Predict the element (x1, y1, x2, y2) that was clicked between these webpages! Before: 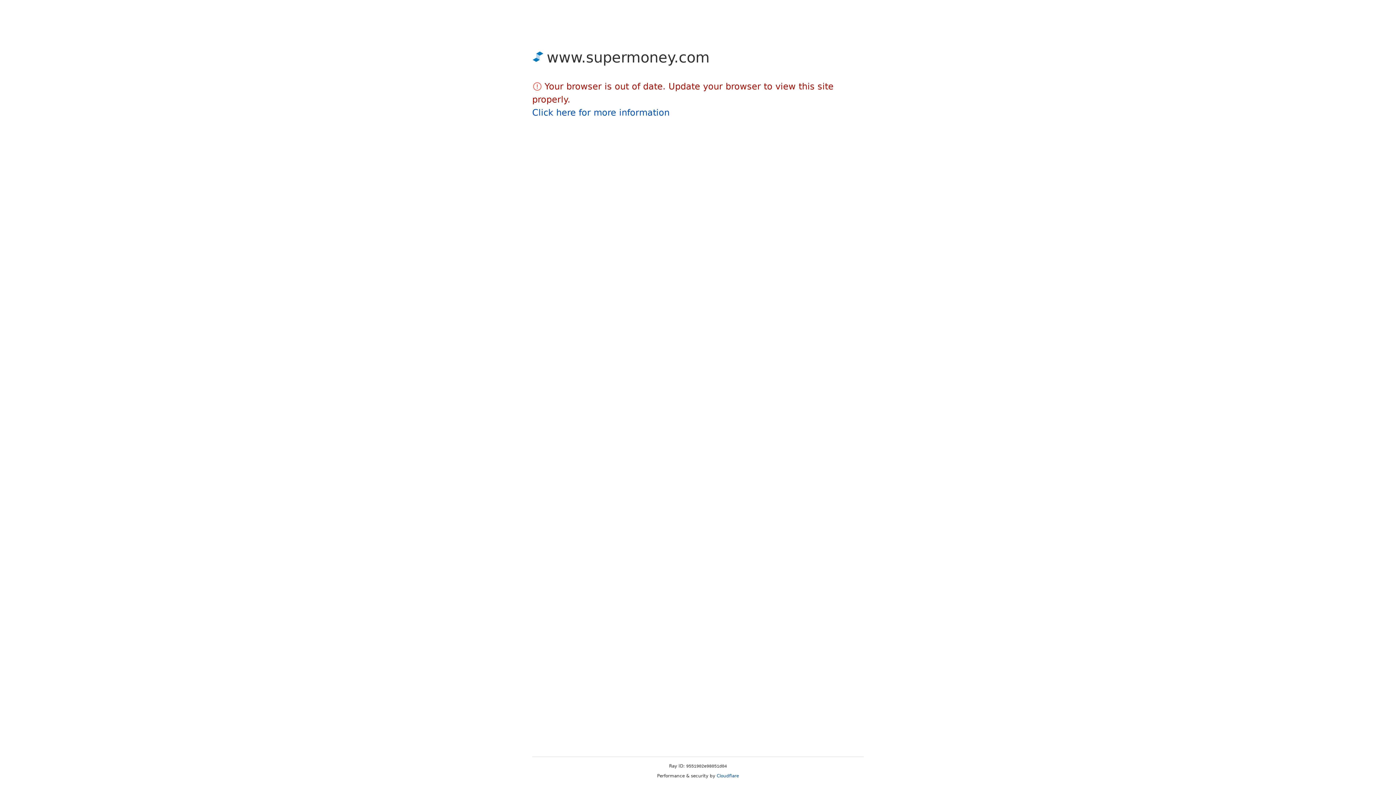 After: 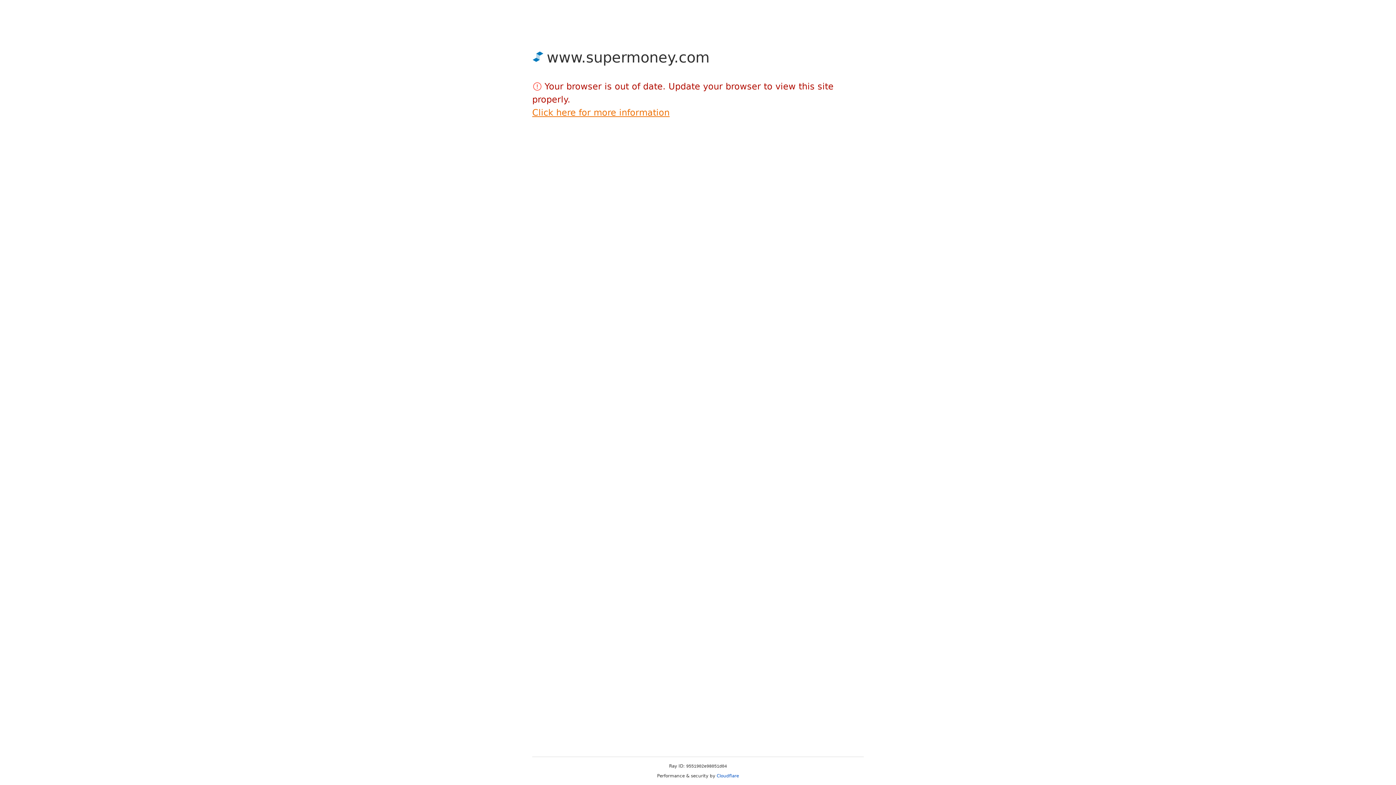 Action: label: Click here for more information bbox: (532, 107, 669, 117)